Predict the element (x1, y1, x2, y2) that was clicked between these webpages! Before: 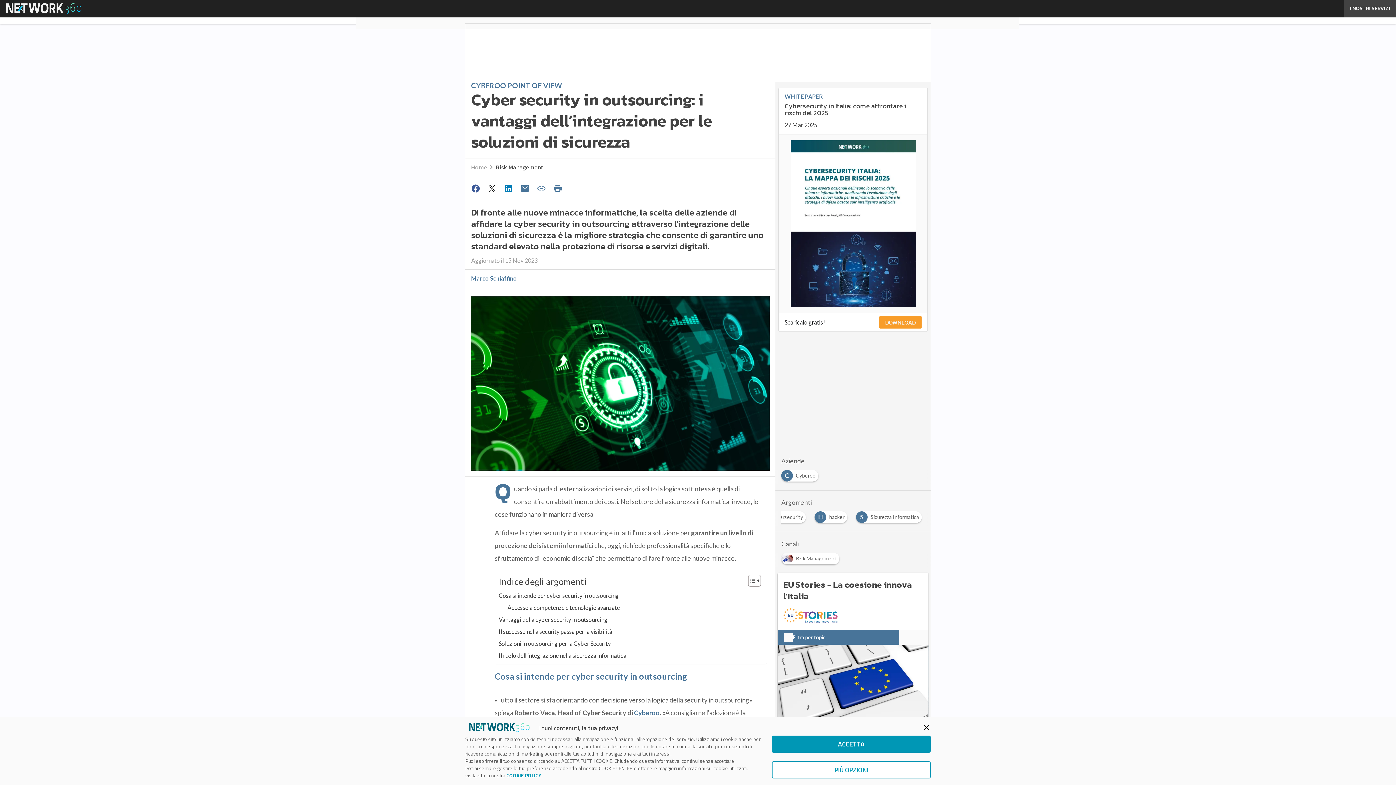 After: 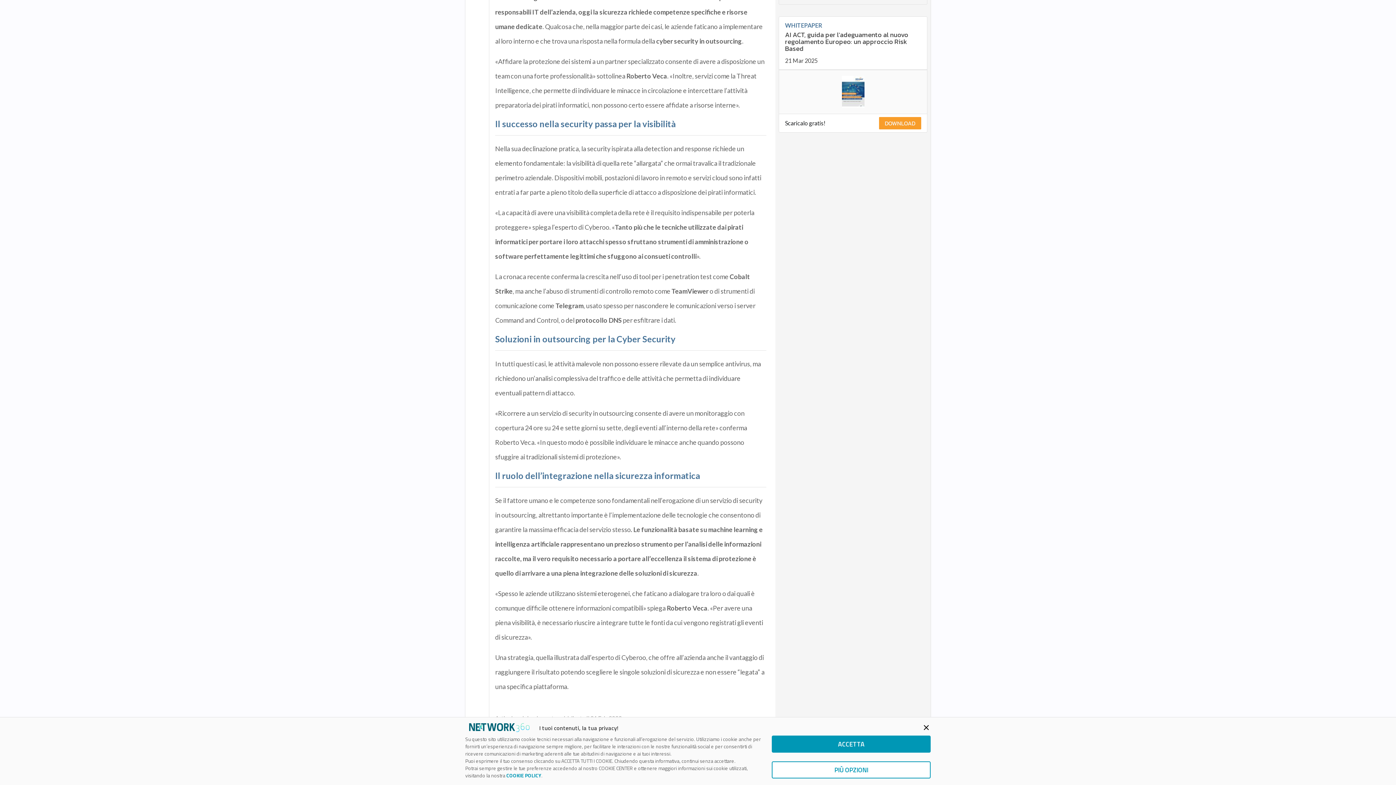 Action: bbox: (498, 624, 612, 636) label: Il successo nella security passa per la visibilità